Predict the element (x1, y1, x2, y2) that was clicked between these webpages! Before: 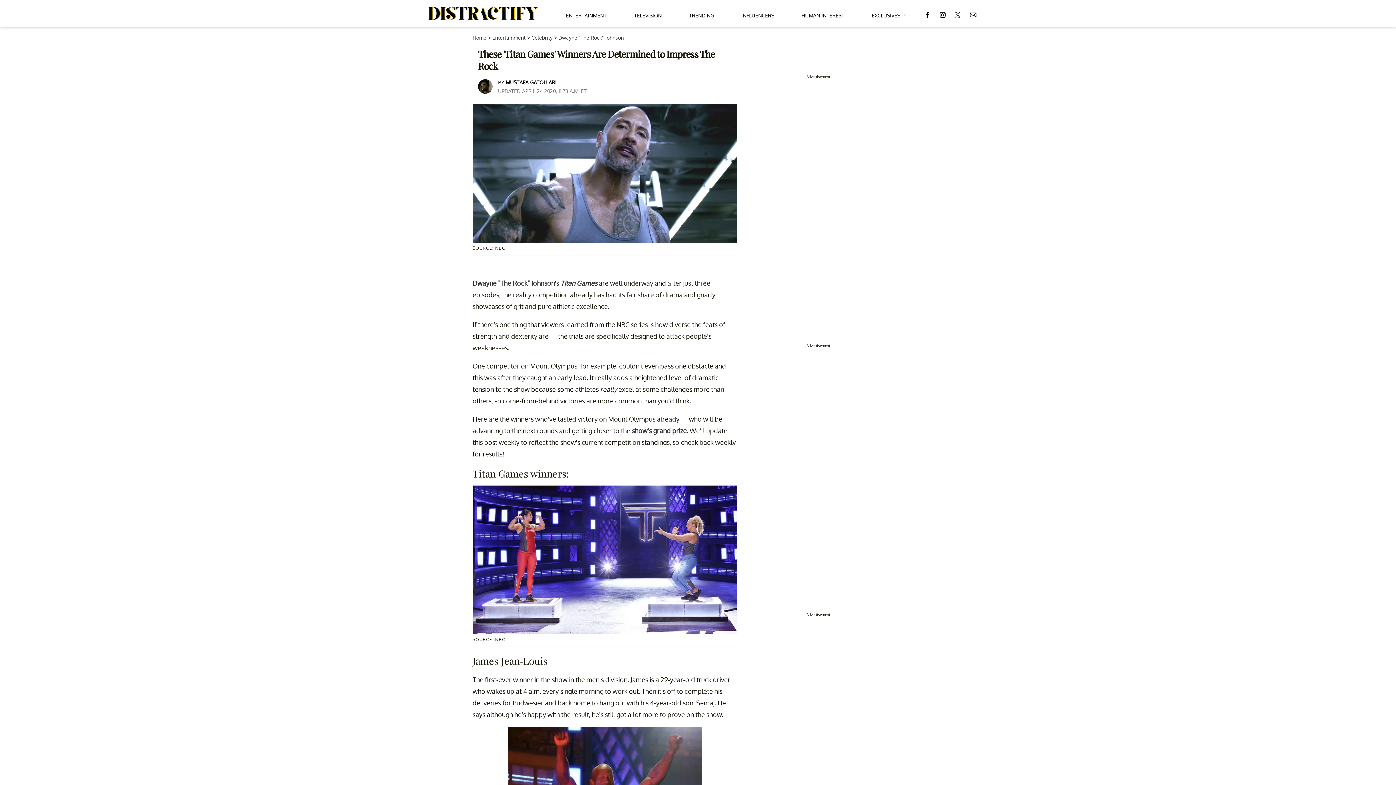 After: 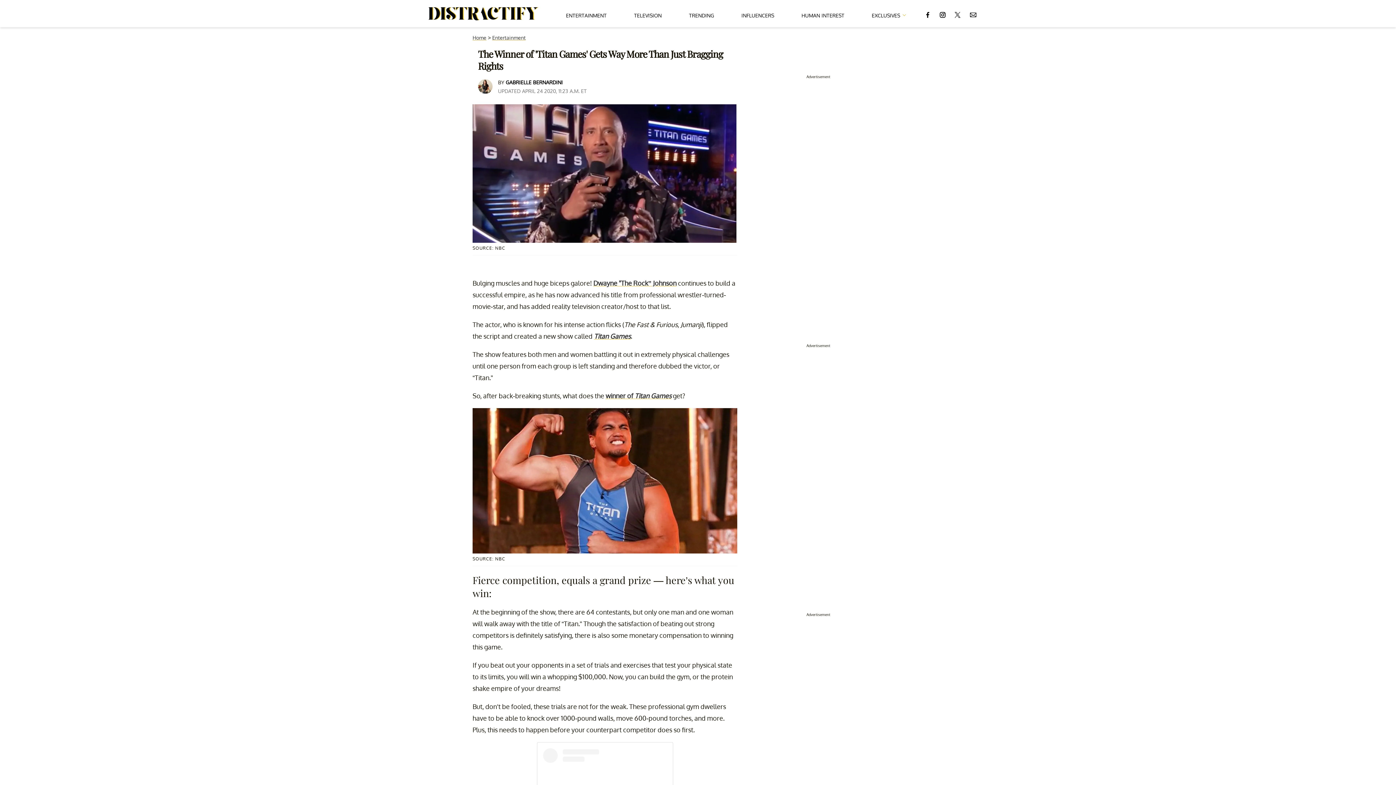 Action: label: show's grand prize bbox: (632, 426, 686, 434)